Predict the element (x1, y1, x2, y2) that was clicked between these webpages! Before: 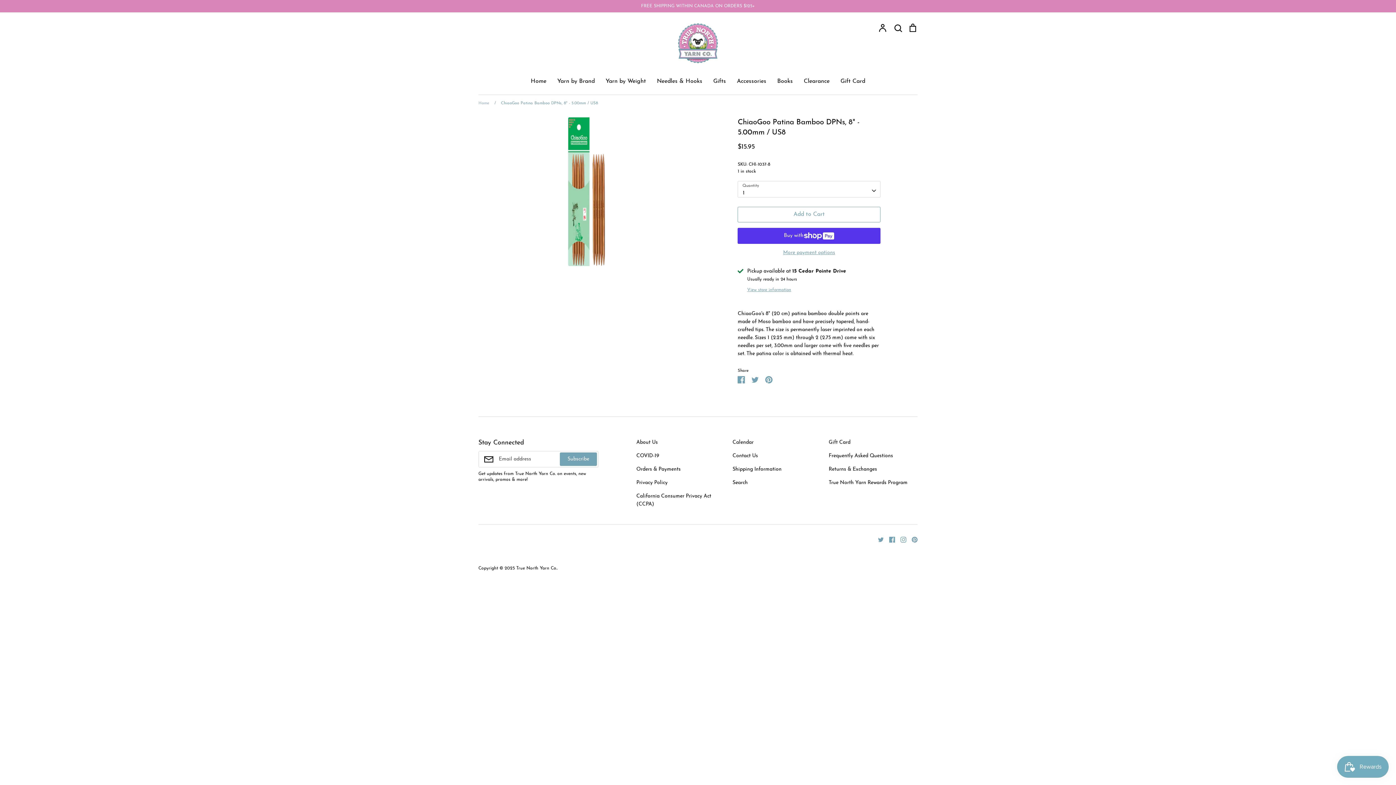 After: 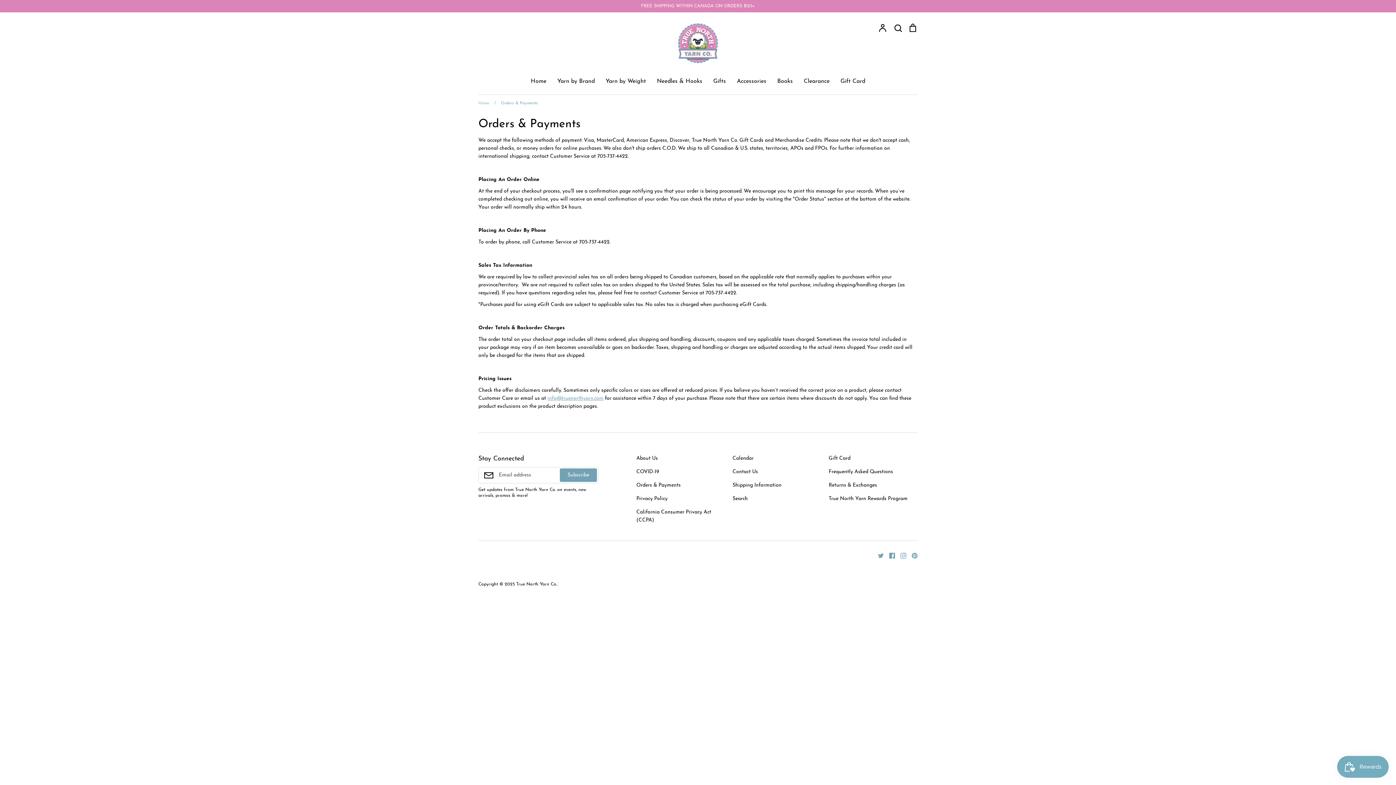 Action: label: Orders & Payments bbox: (636, 465, 680, 473)